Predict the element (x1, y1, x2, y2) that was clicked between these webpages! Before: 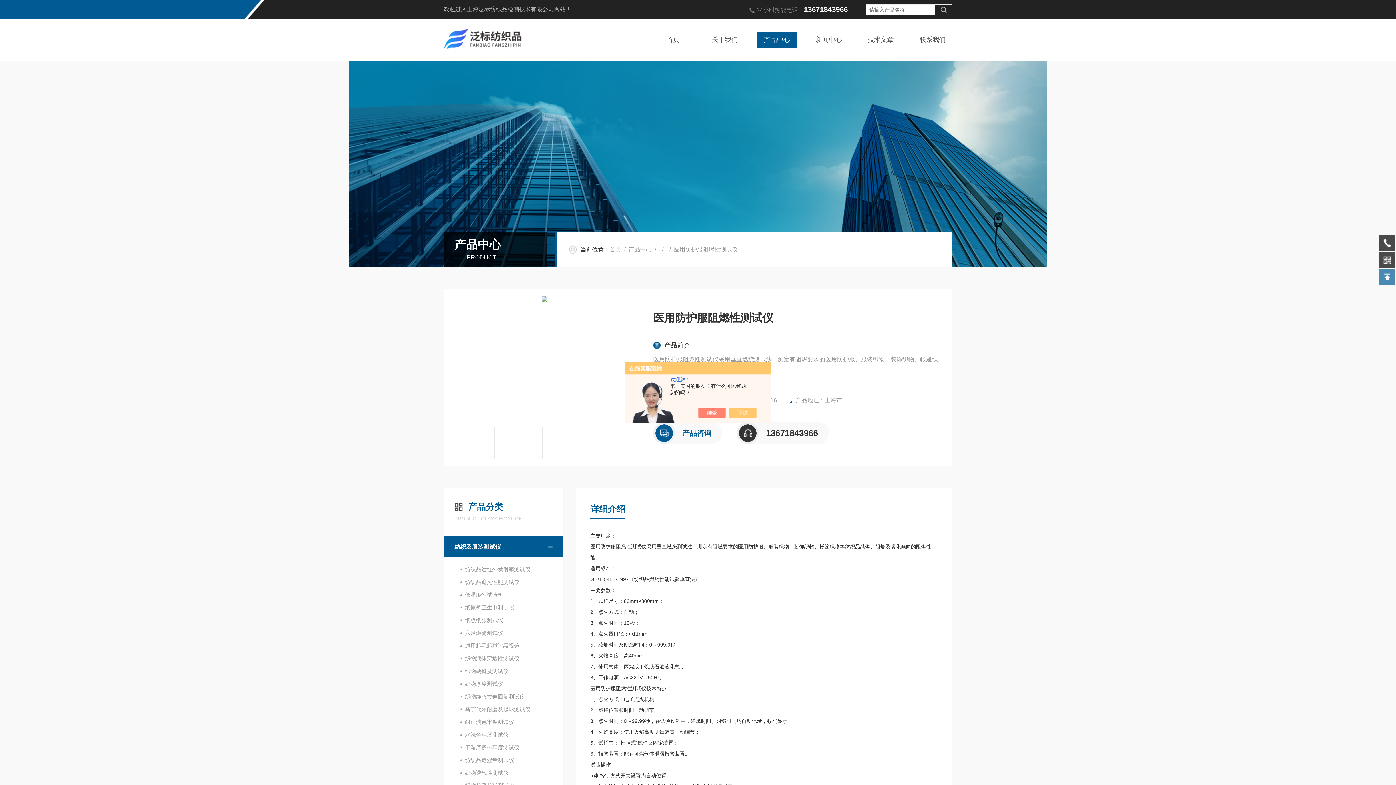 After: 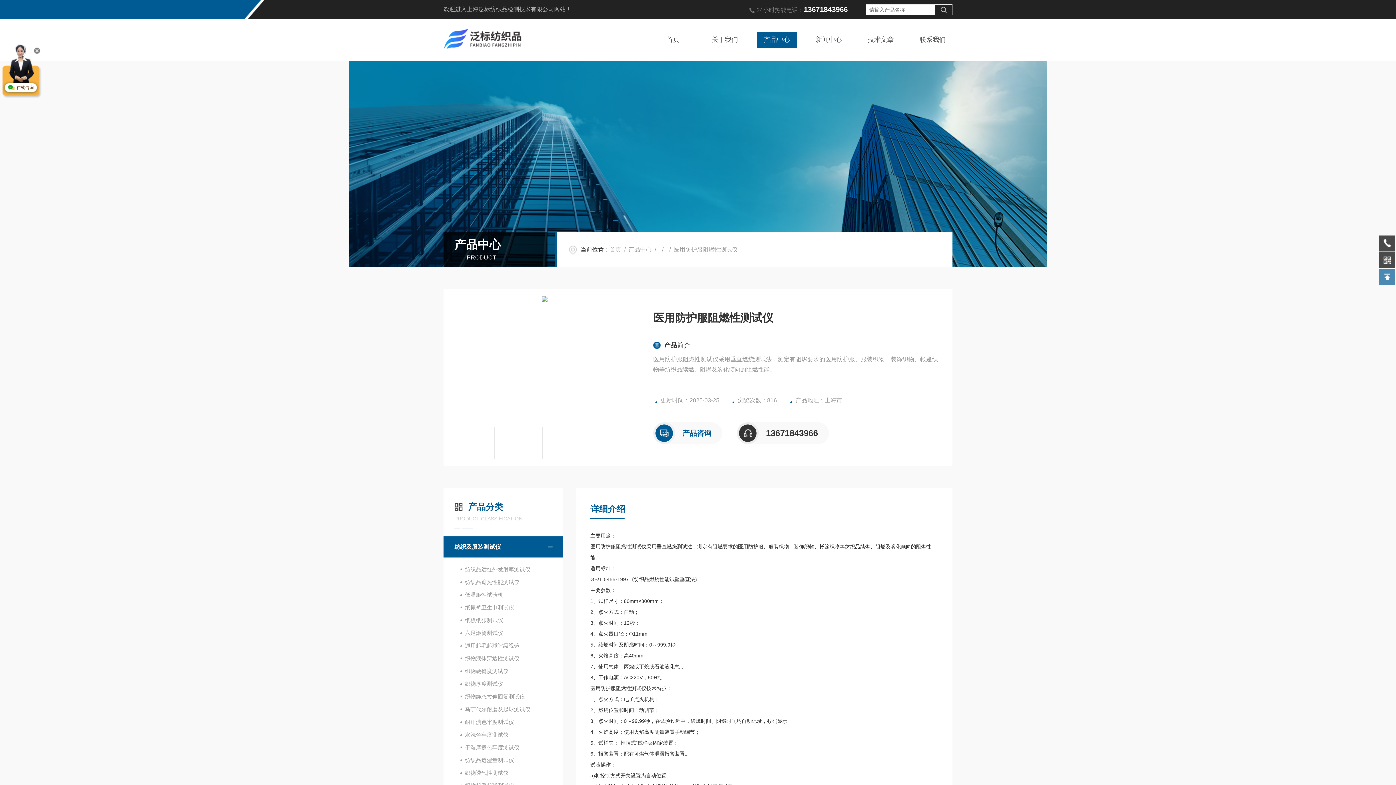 Action: bbox: (736, 408, 764, 418)